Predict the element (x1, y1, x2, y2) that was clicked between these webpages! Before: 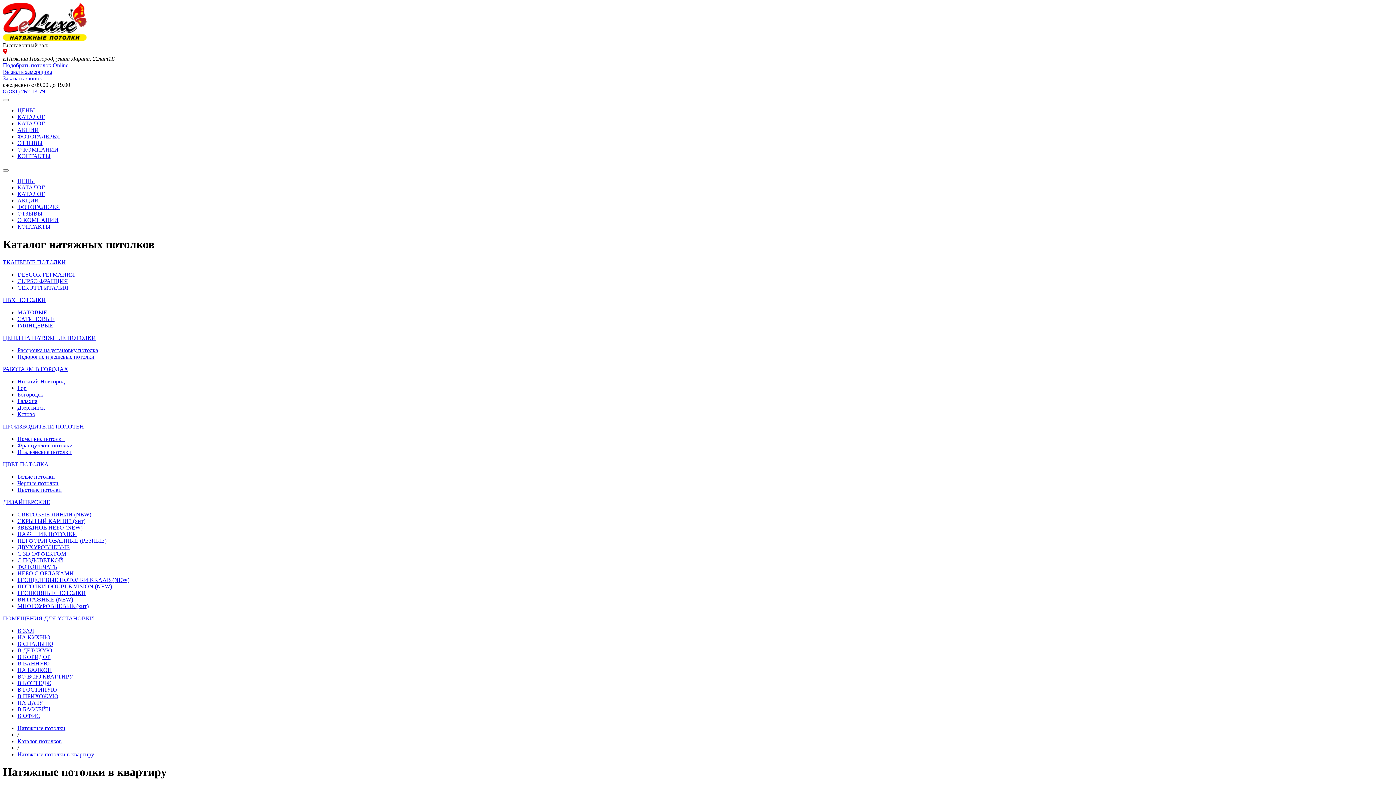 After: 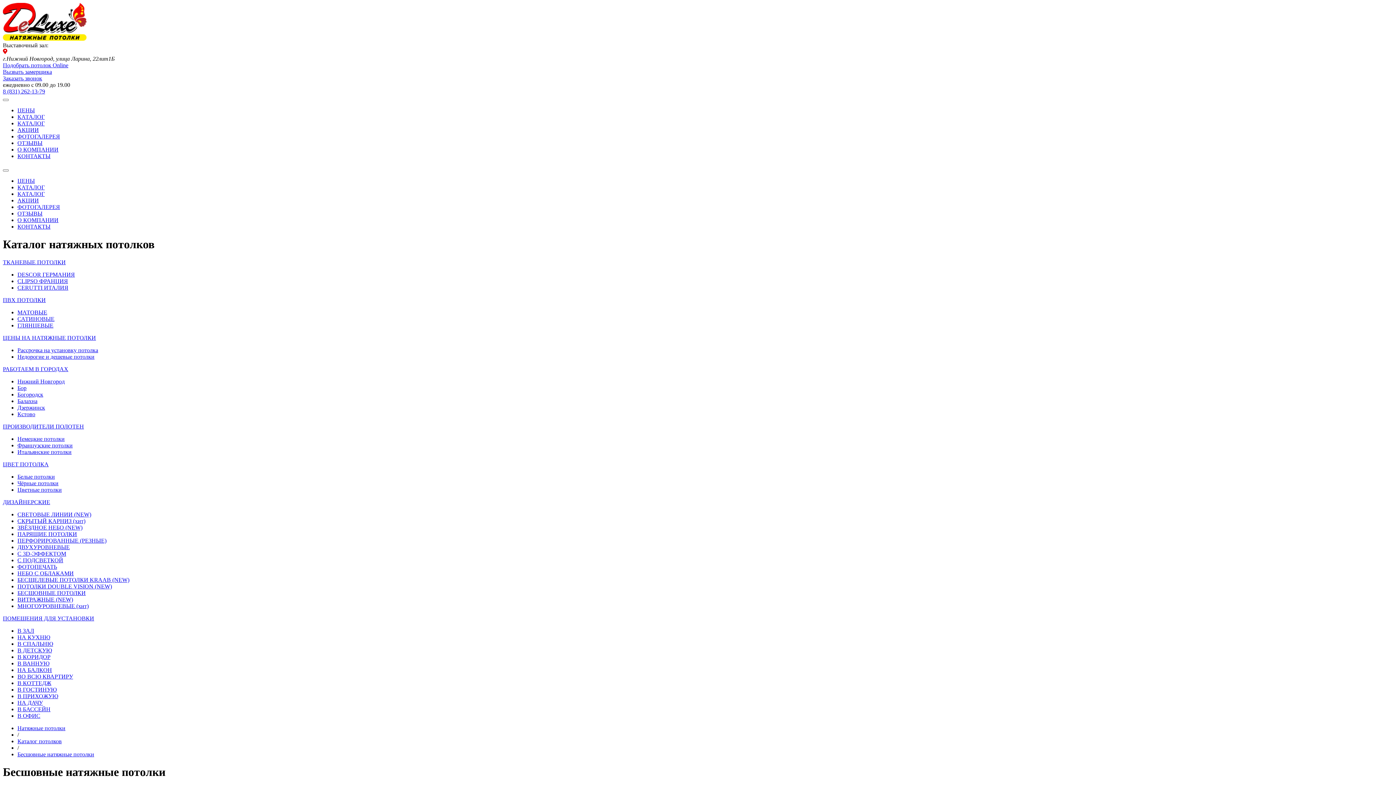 Action: label: БЕСШОВНЫЕ ПОТОЛКИ bbox: (17, 590, 85, 596)